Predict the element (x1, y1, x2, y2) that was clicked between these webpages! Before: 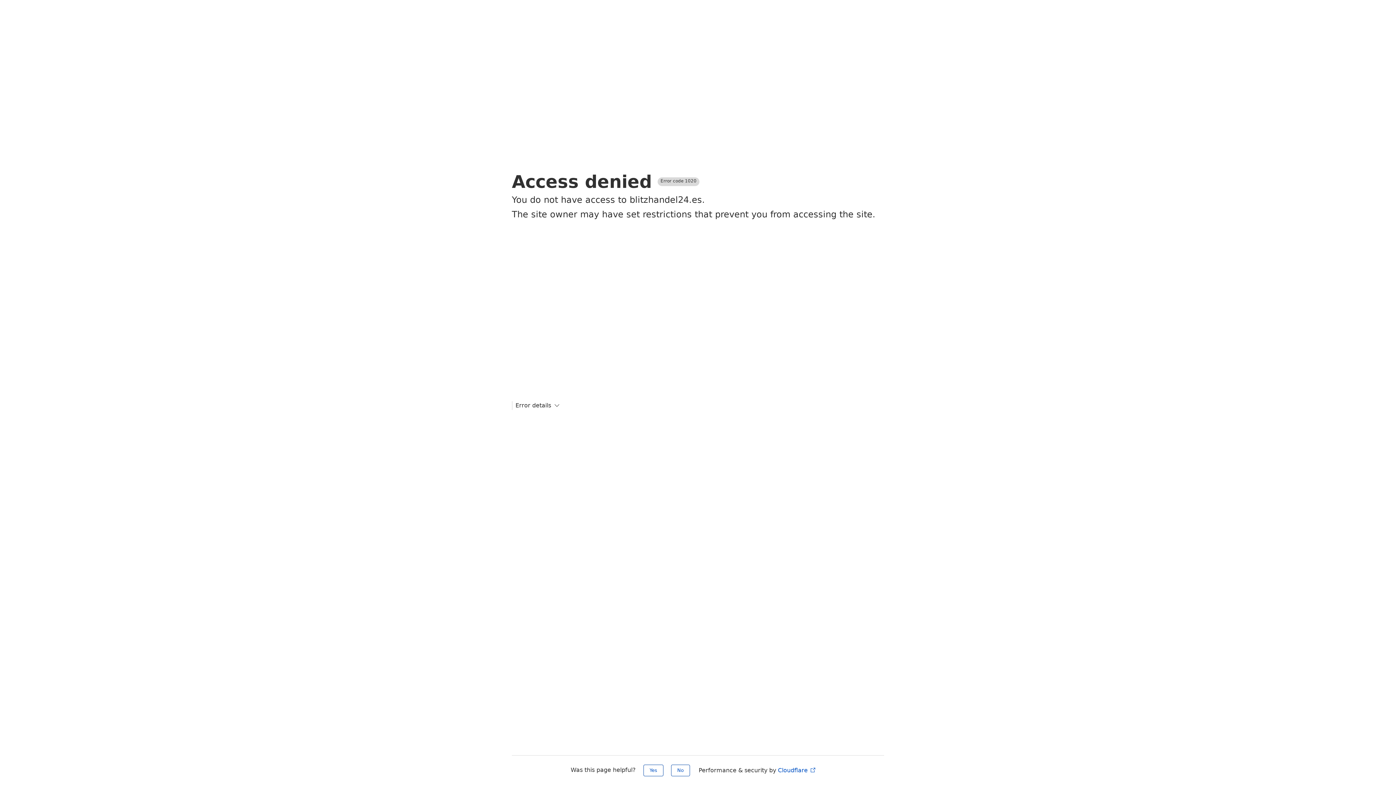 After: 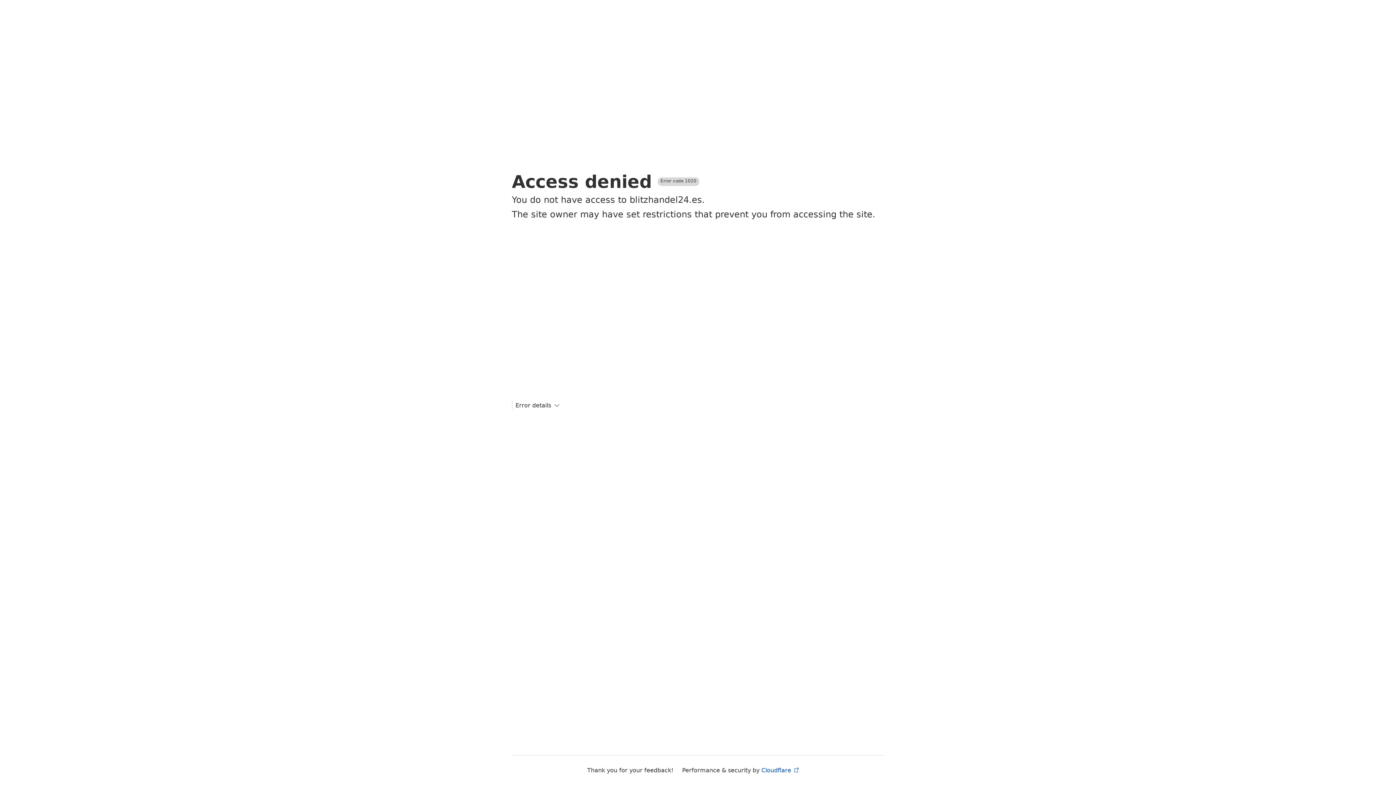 Action: label: No bbox: (671, 765, 690, 776)